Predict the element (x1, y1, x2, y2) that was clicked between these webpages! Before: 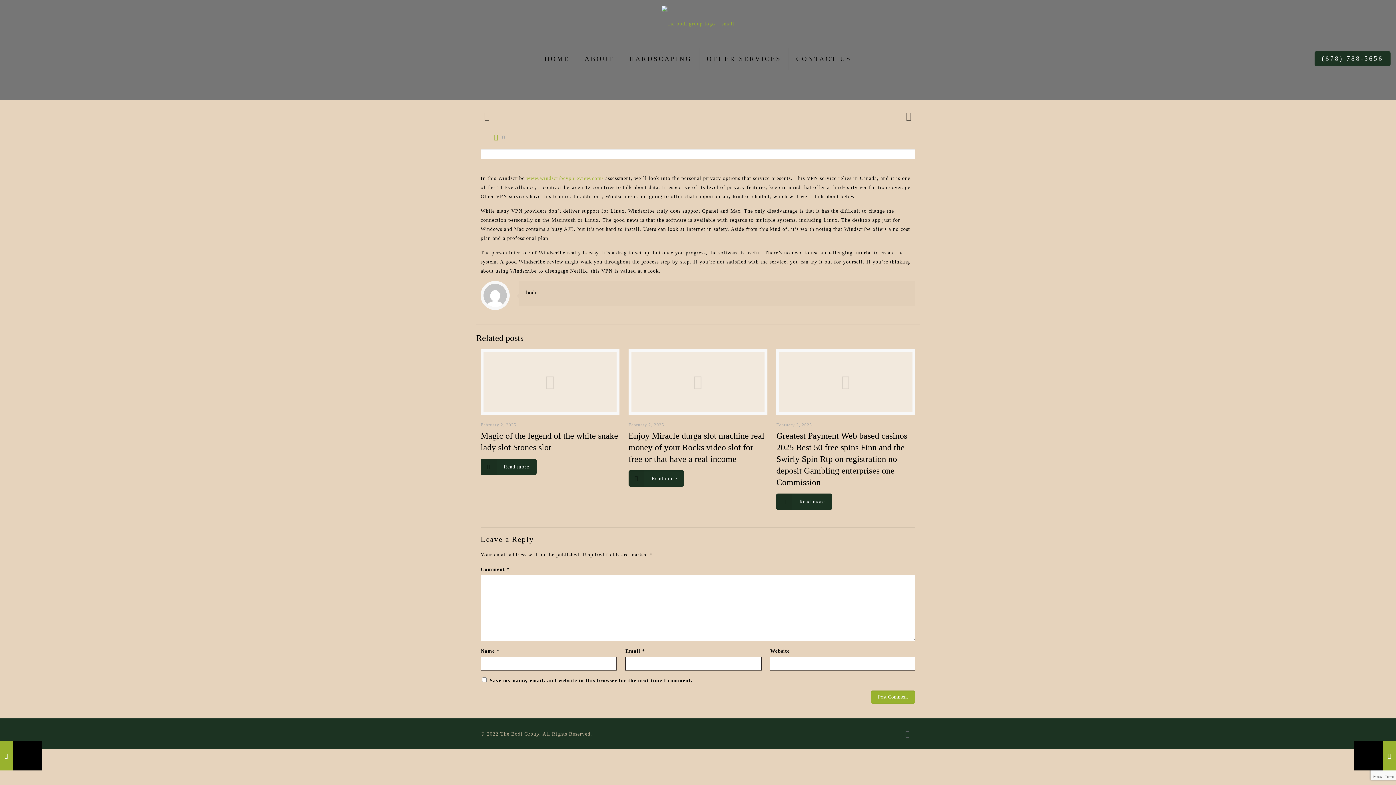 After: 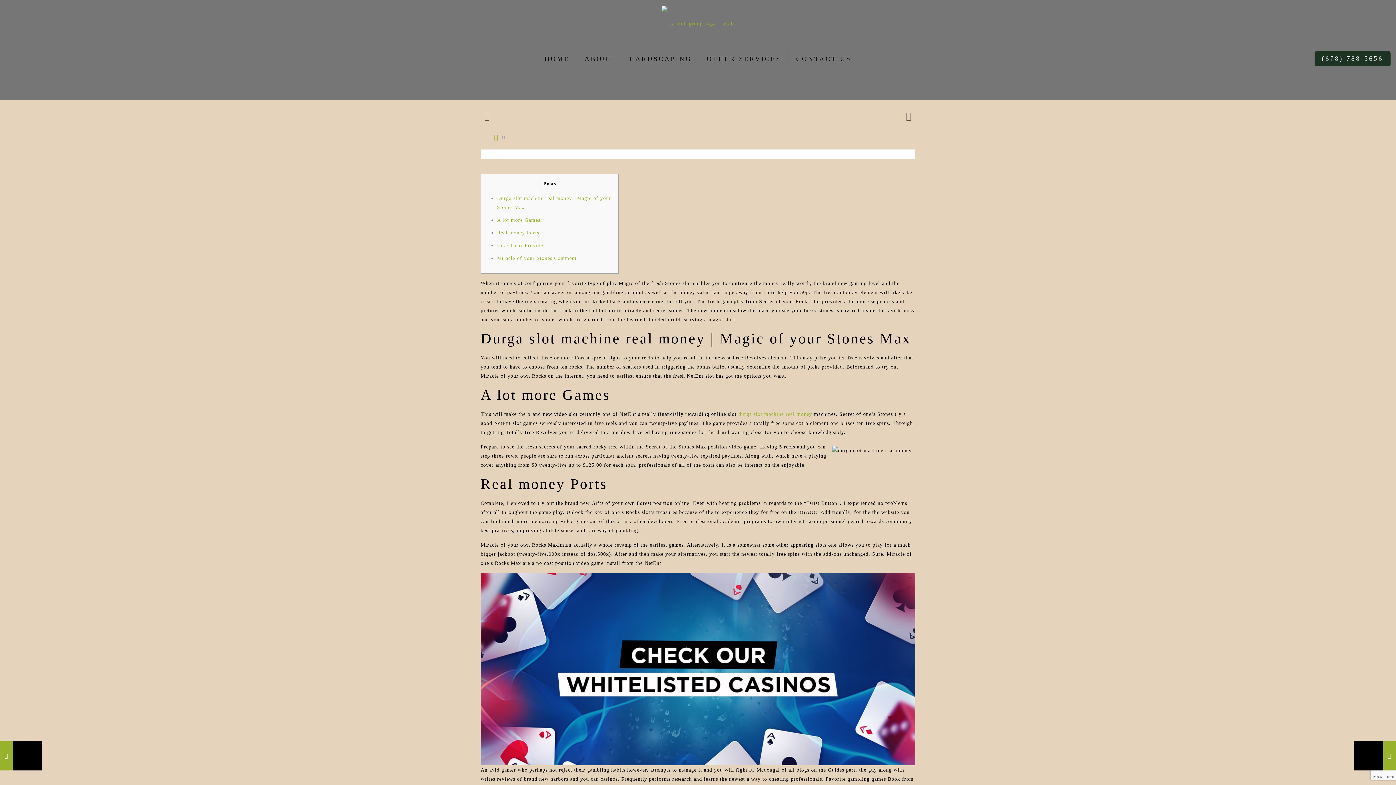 Action: label: Read more bbox: (628, 470, 684, 486)